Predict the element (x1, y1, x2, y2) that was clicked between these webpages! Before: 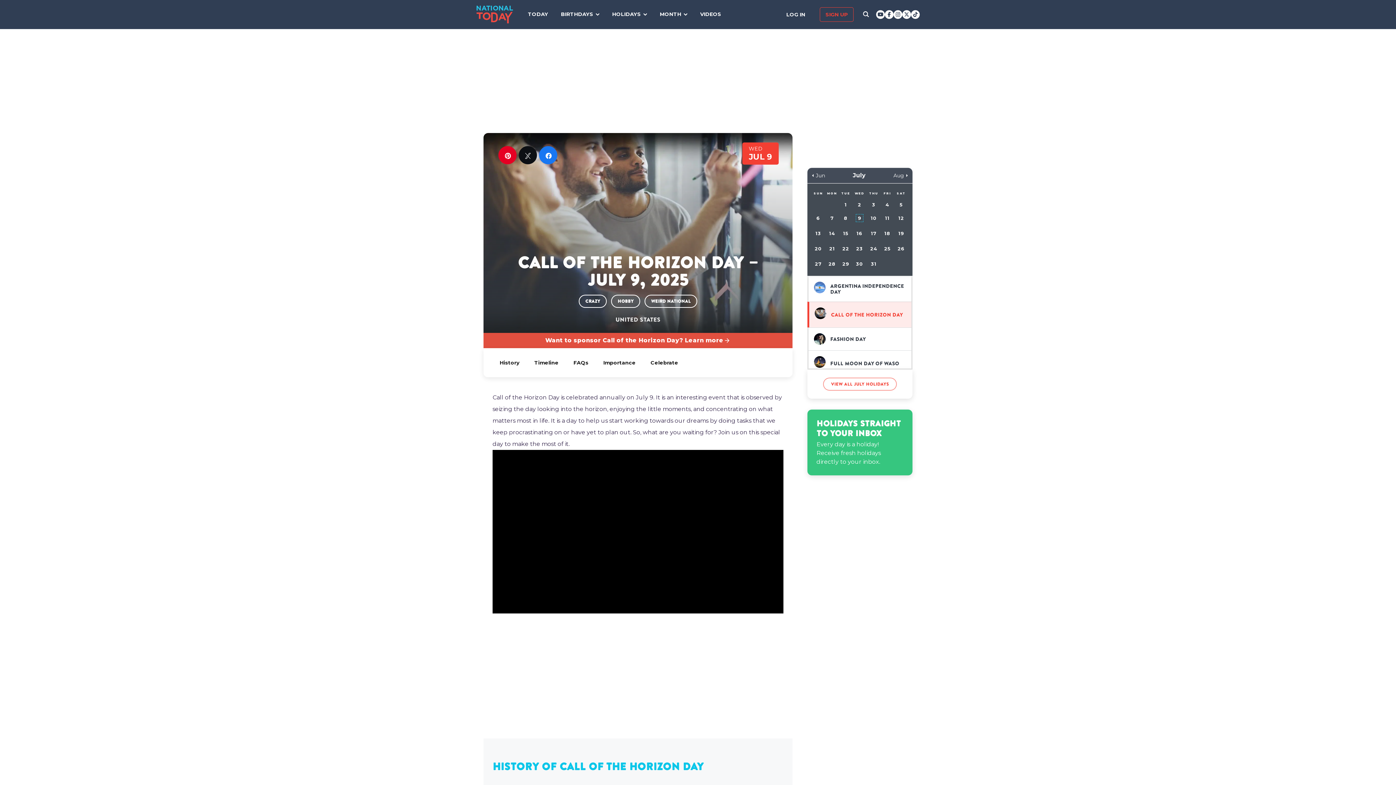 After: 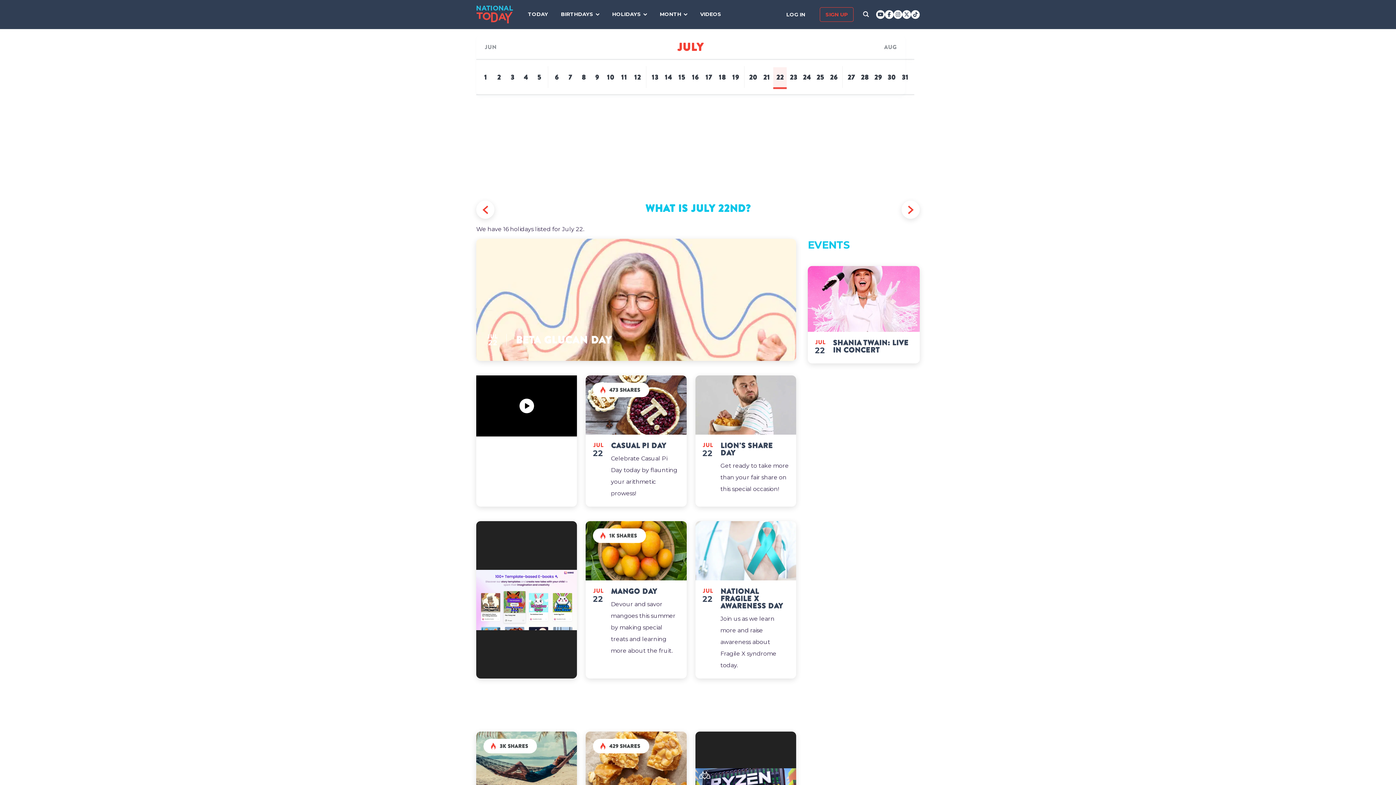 Action: label: 22 bbox: (840, 245, 851, 252)